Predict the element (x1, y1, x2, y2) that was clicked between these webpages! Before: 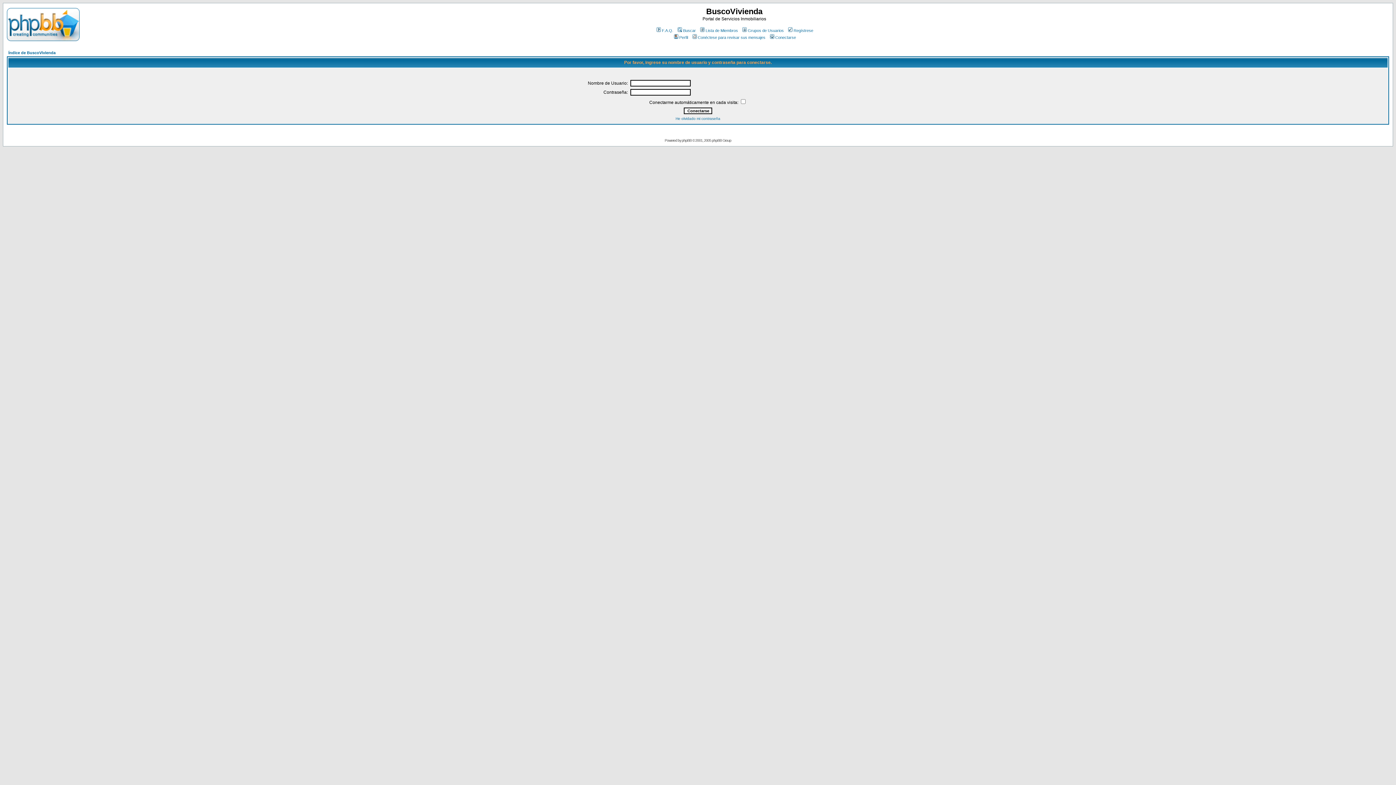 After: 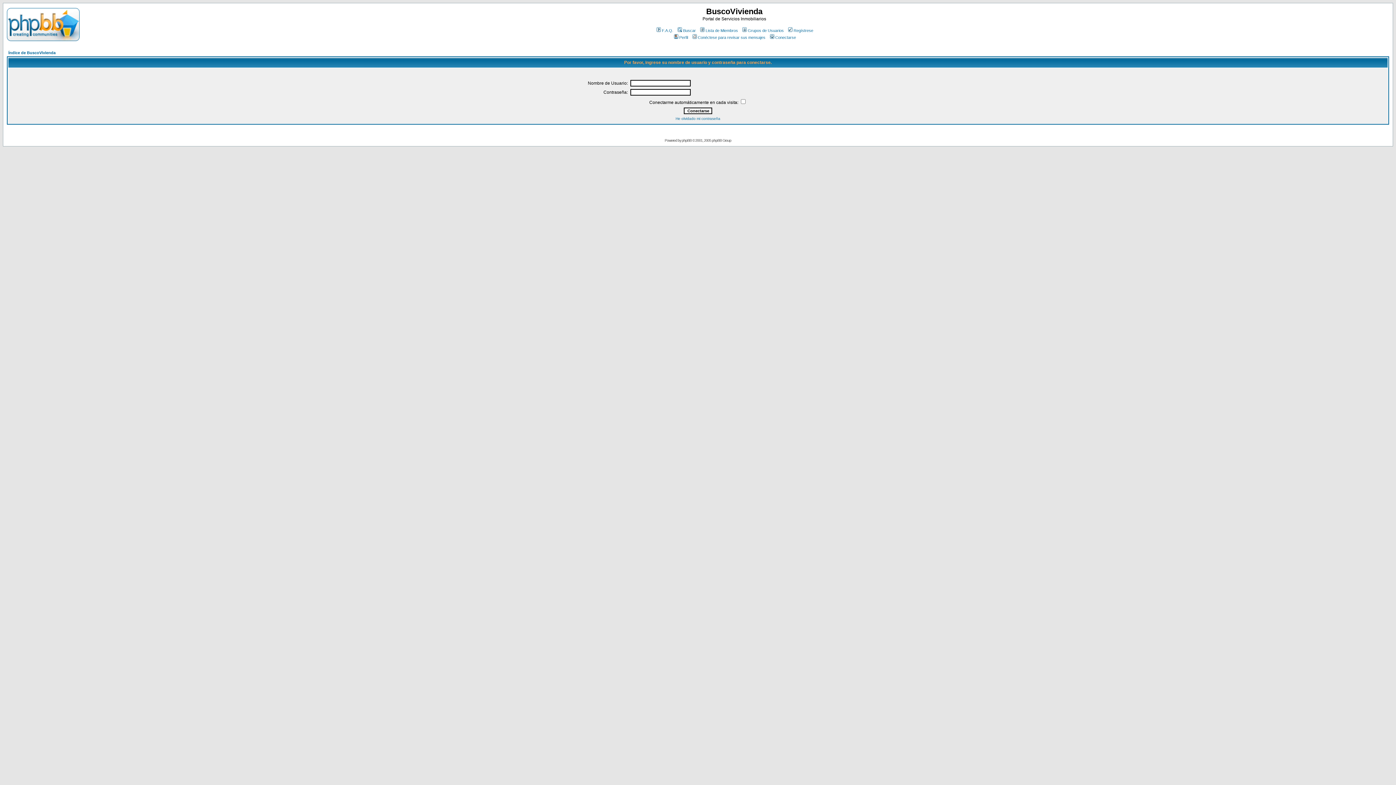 Action: label: Perfil bbox: (672, 35, 688, 39)